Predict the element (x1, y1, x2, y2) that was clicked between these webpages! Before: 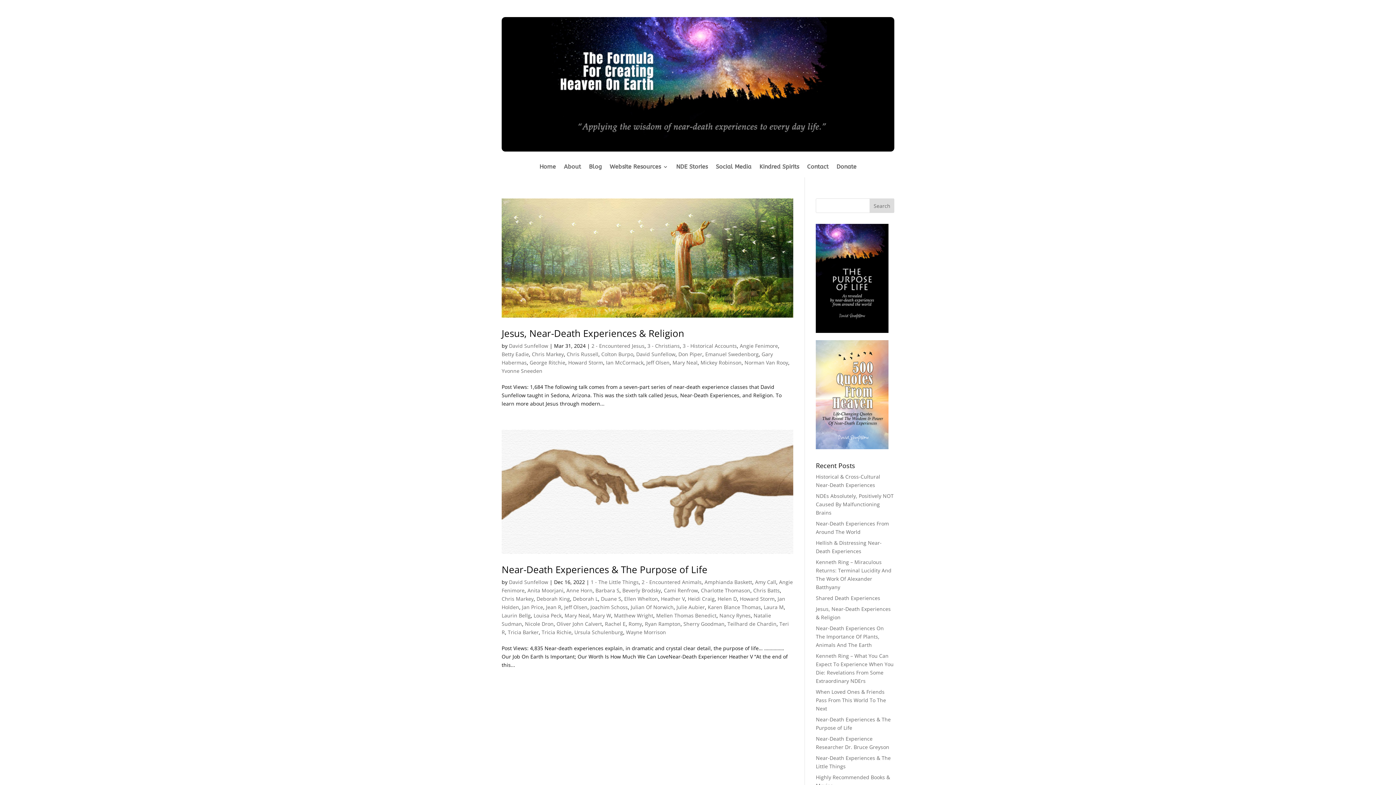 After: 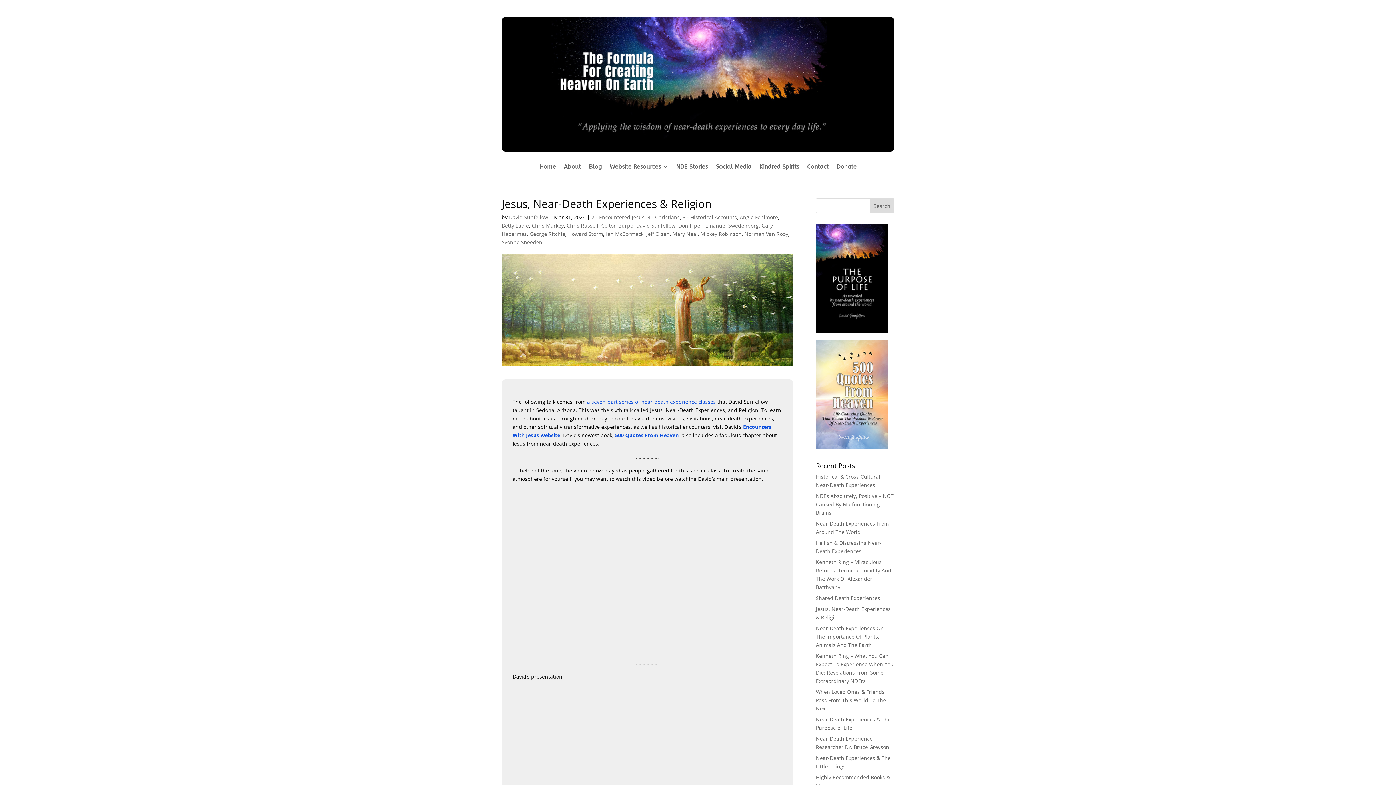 Action: bbox: (501, 326, 684, 339) label: Jesus, Near-Death Experiences & Religion